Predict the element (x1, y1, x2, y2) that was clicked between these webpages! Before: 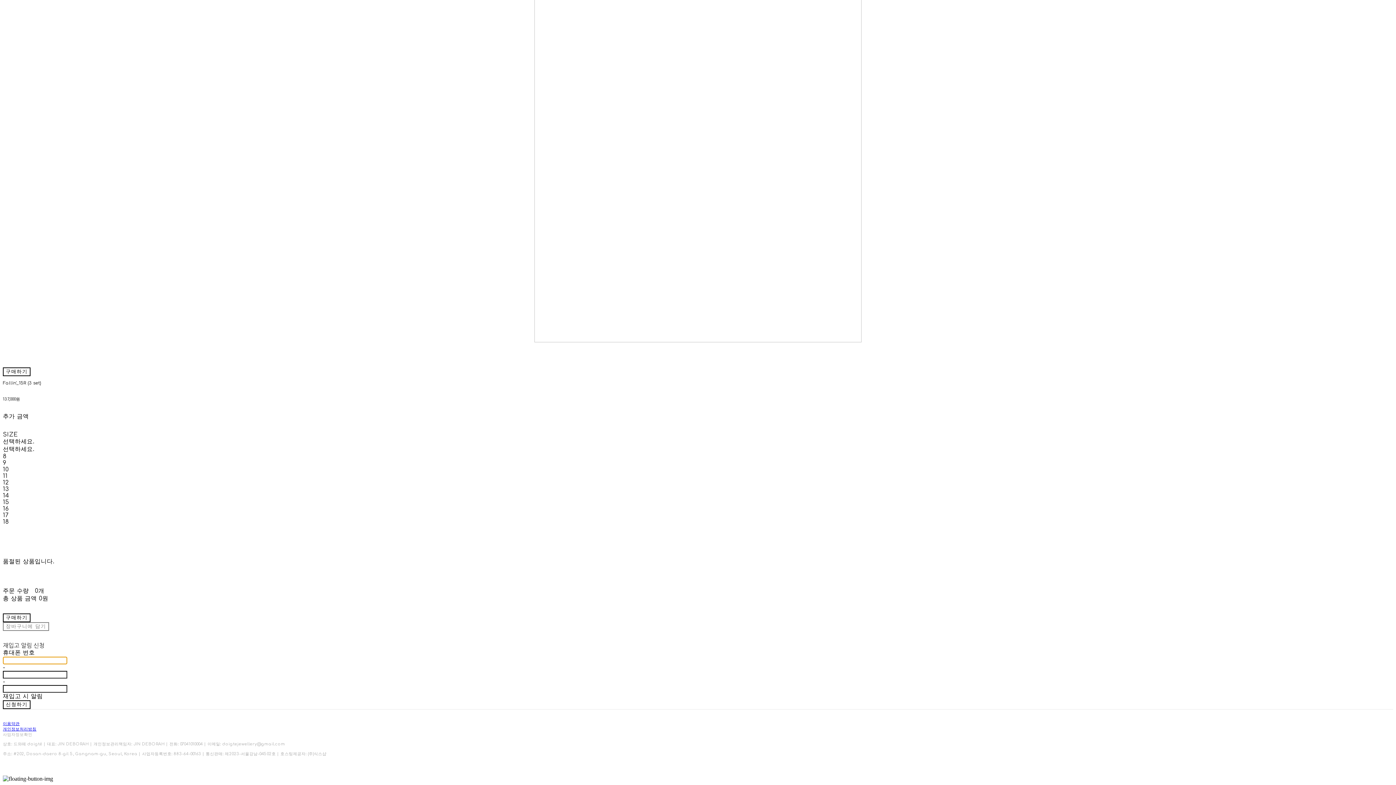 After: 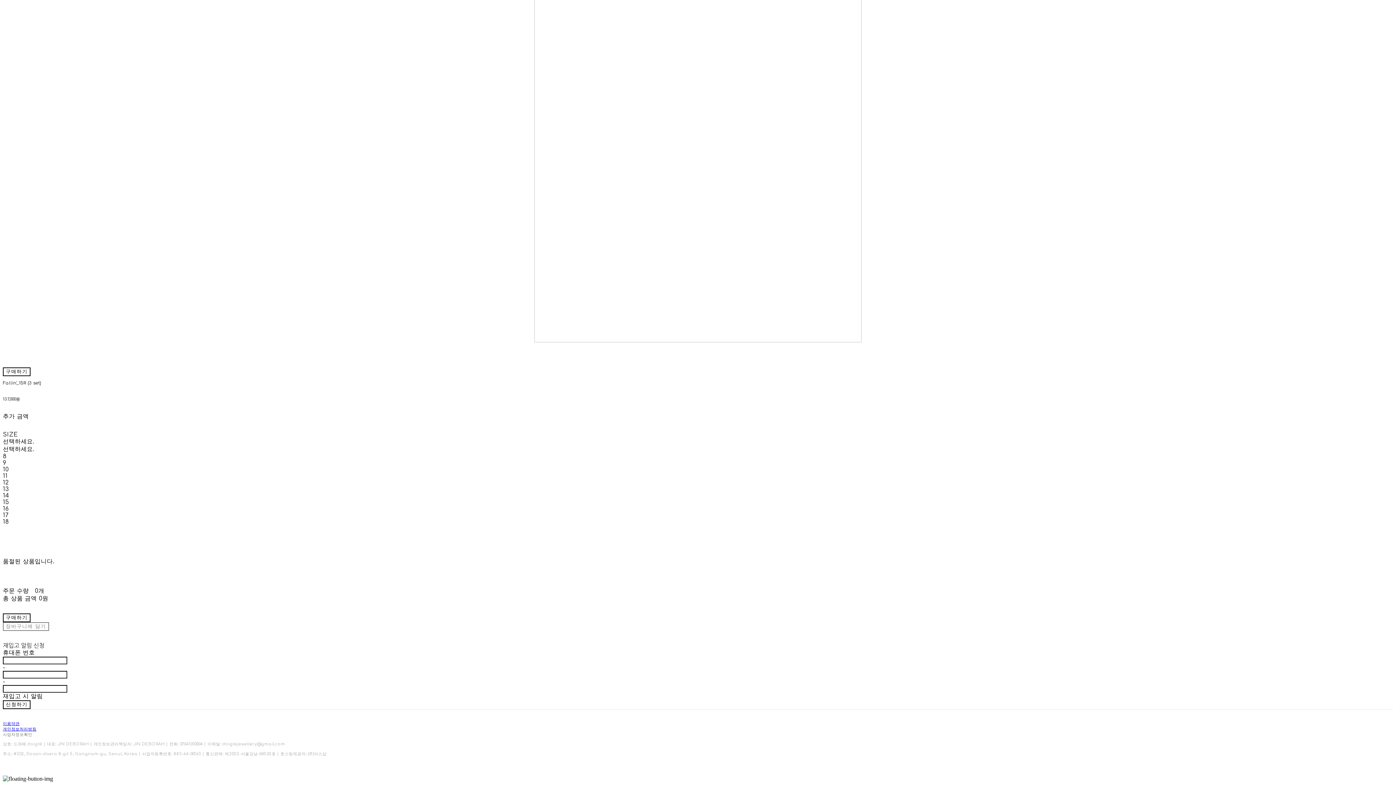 Action: bbox: (2, 732, 32, 737) label: 사업자정보확인